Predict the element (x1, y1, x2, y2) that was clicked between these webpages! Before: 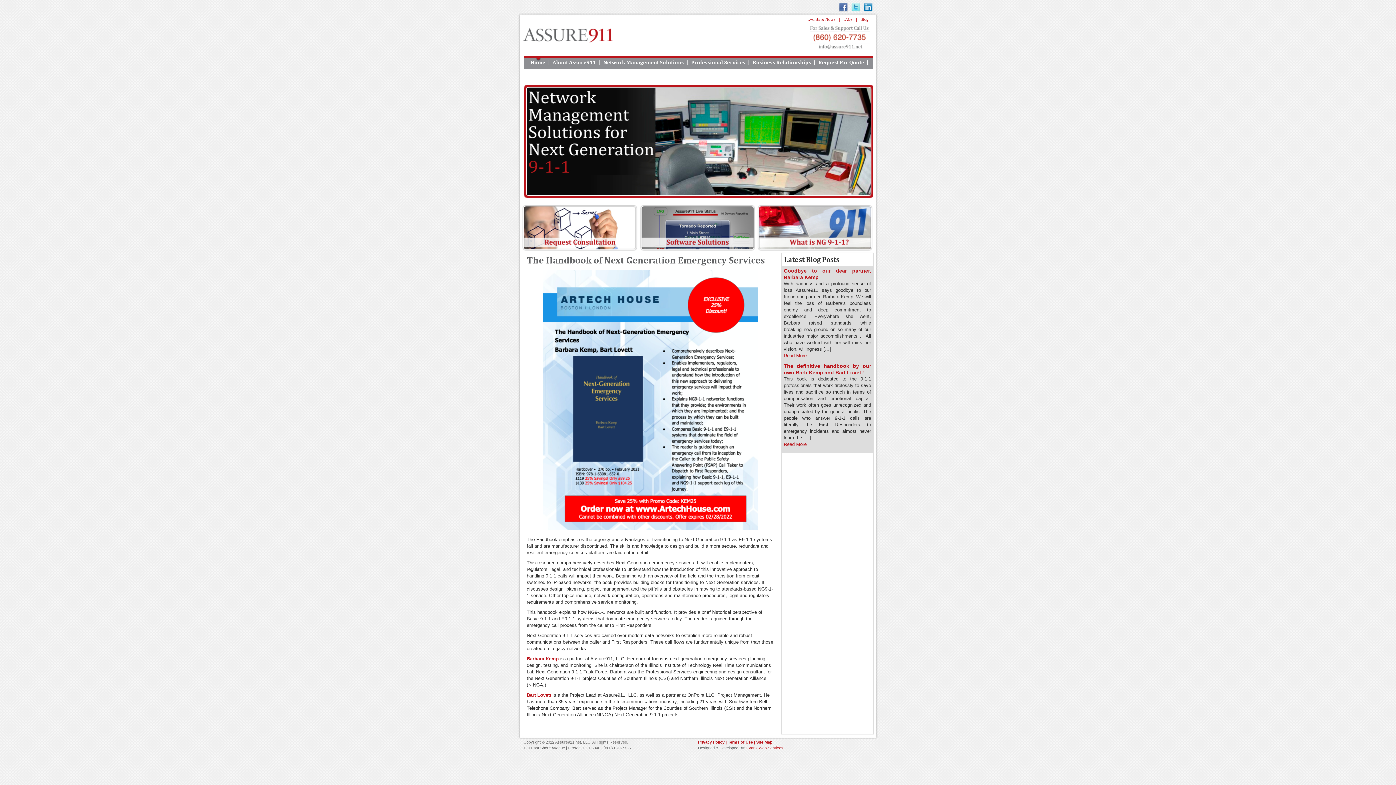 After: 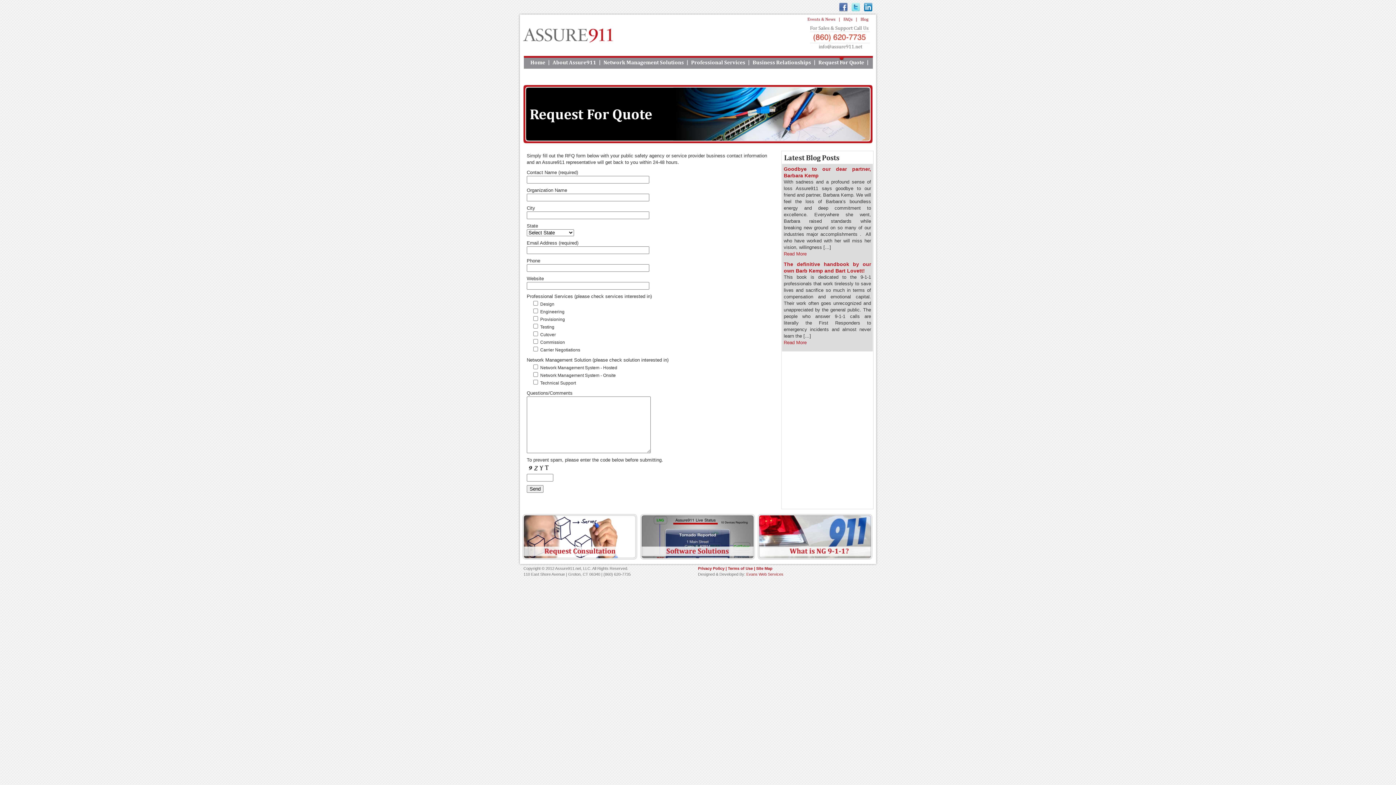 Action: bbox: (522, 246, 638, 252)